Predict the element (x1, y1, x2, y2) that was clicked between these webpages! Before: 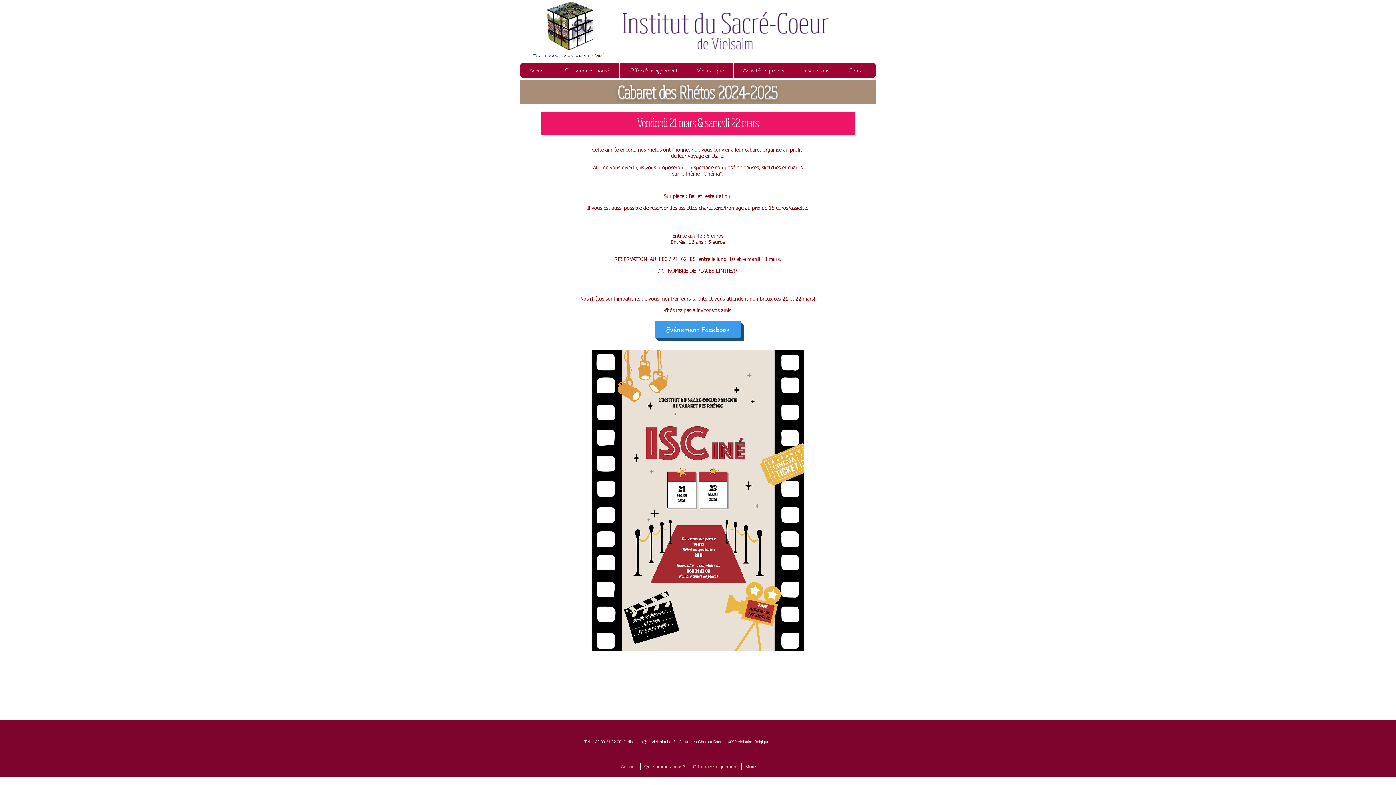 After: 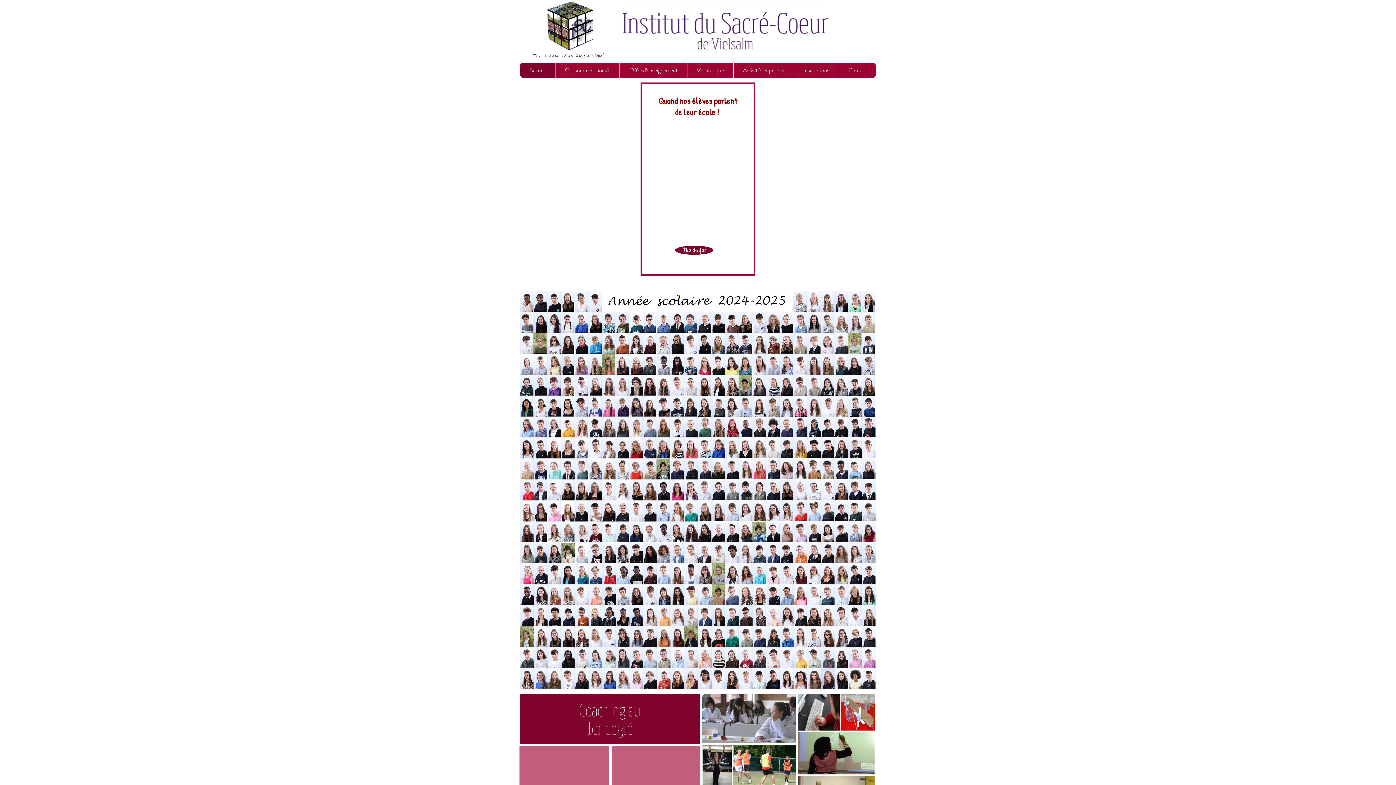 Action: label: Accueil bbox: (520, 62, 555, 77)